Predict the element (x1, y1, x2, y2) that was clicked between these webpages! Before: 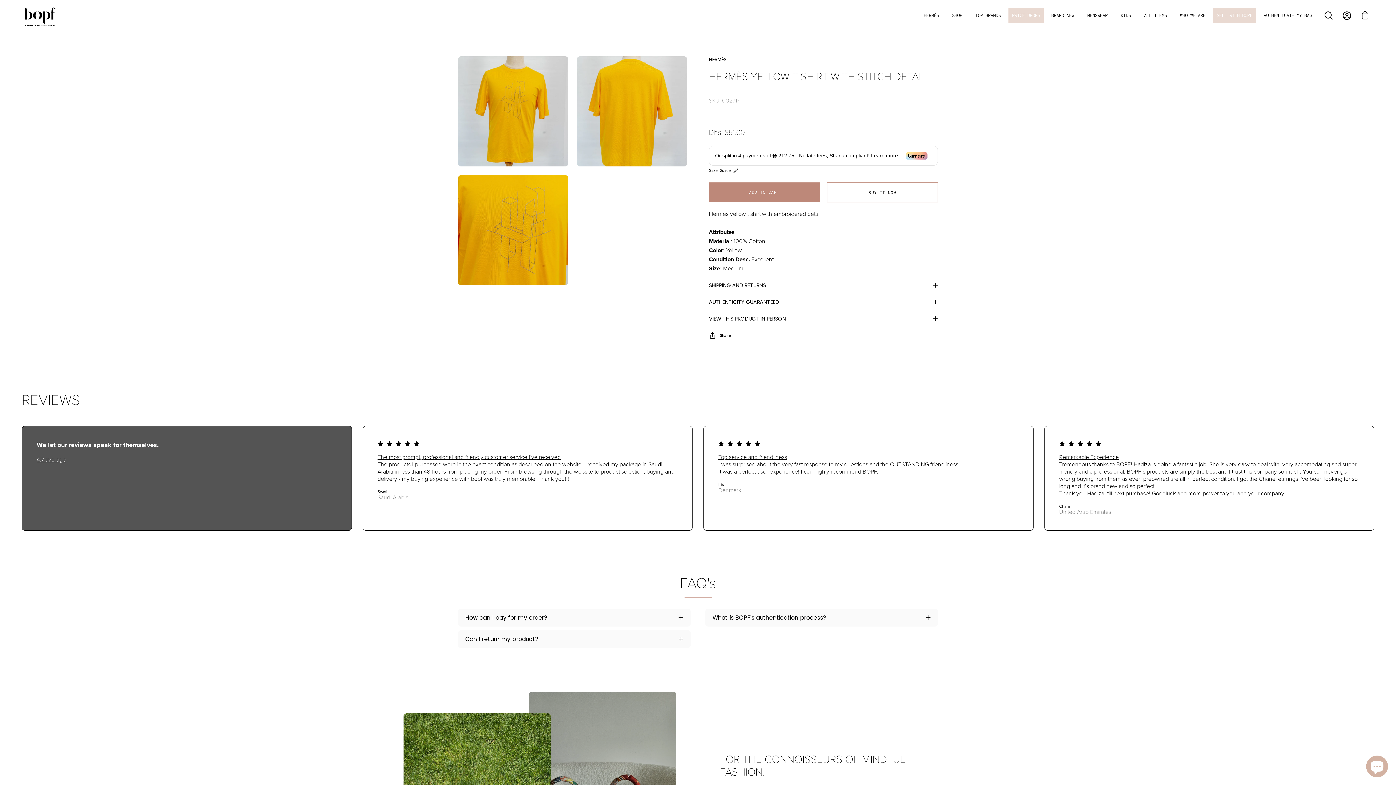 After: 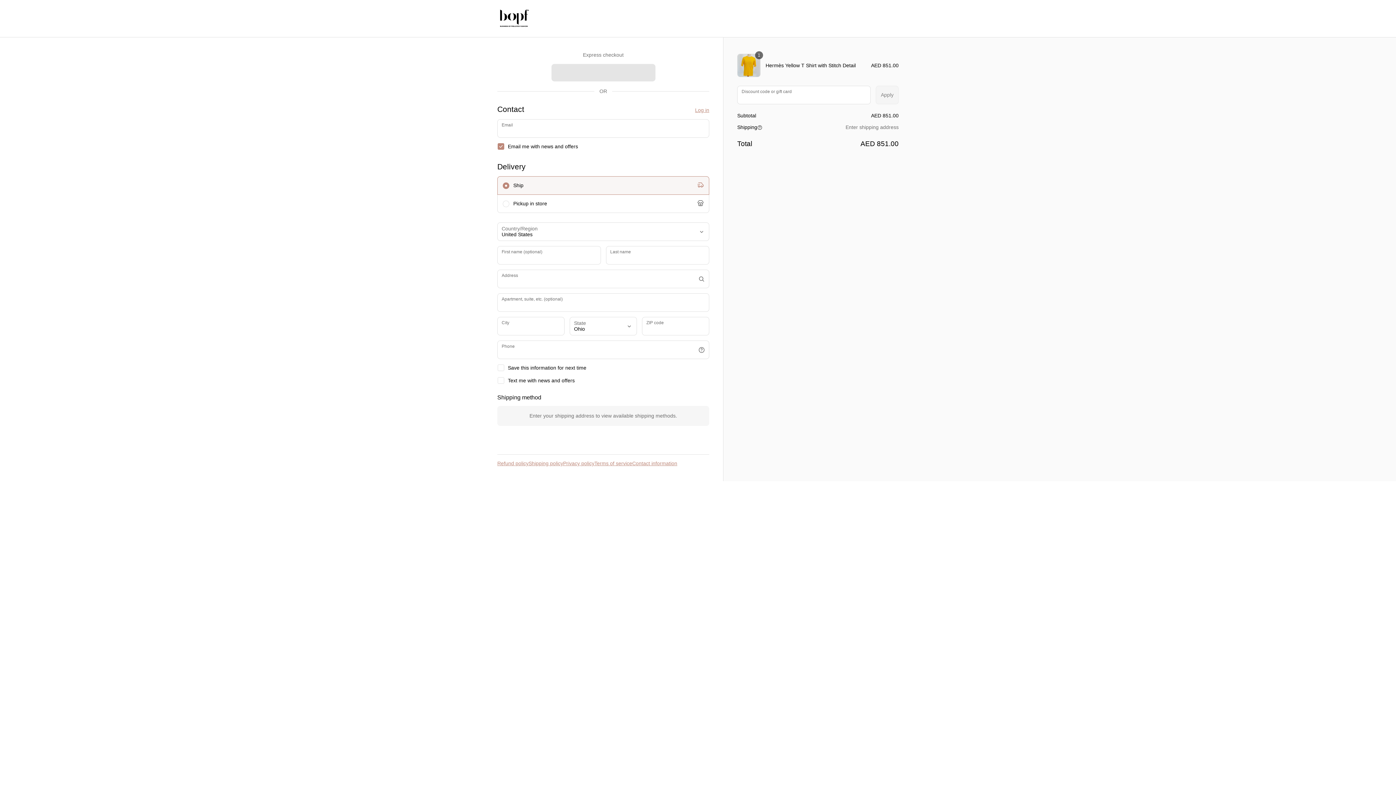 Action: label: BUY IT NOW bbox: (827, 182, 938, 202)